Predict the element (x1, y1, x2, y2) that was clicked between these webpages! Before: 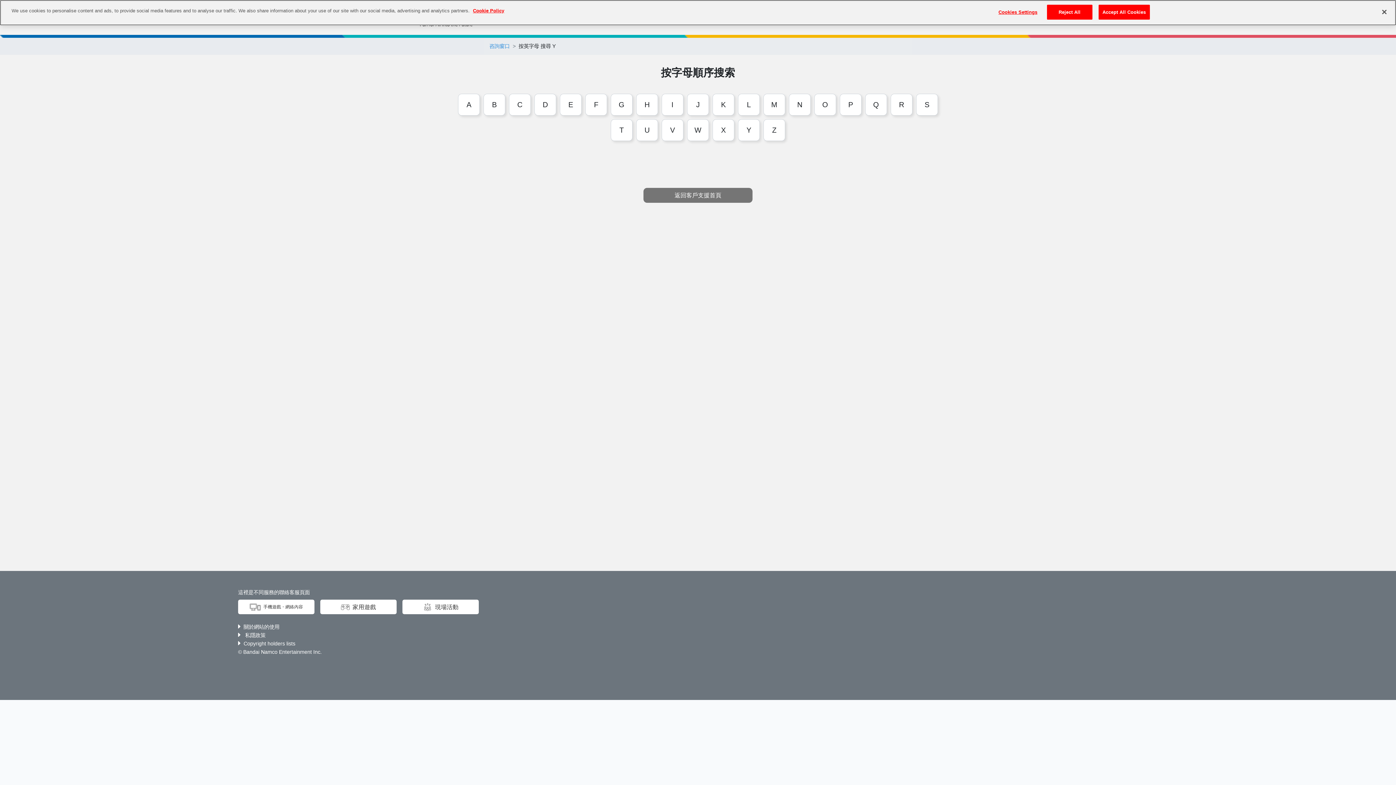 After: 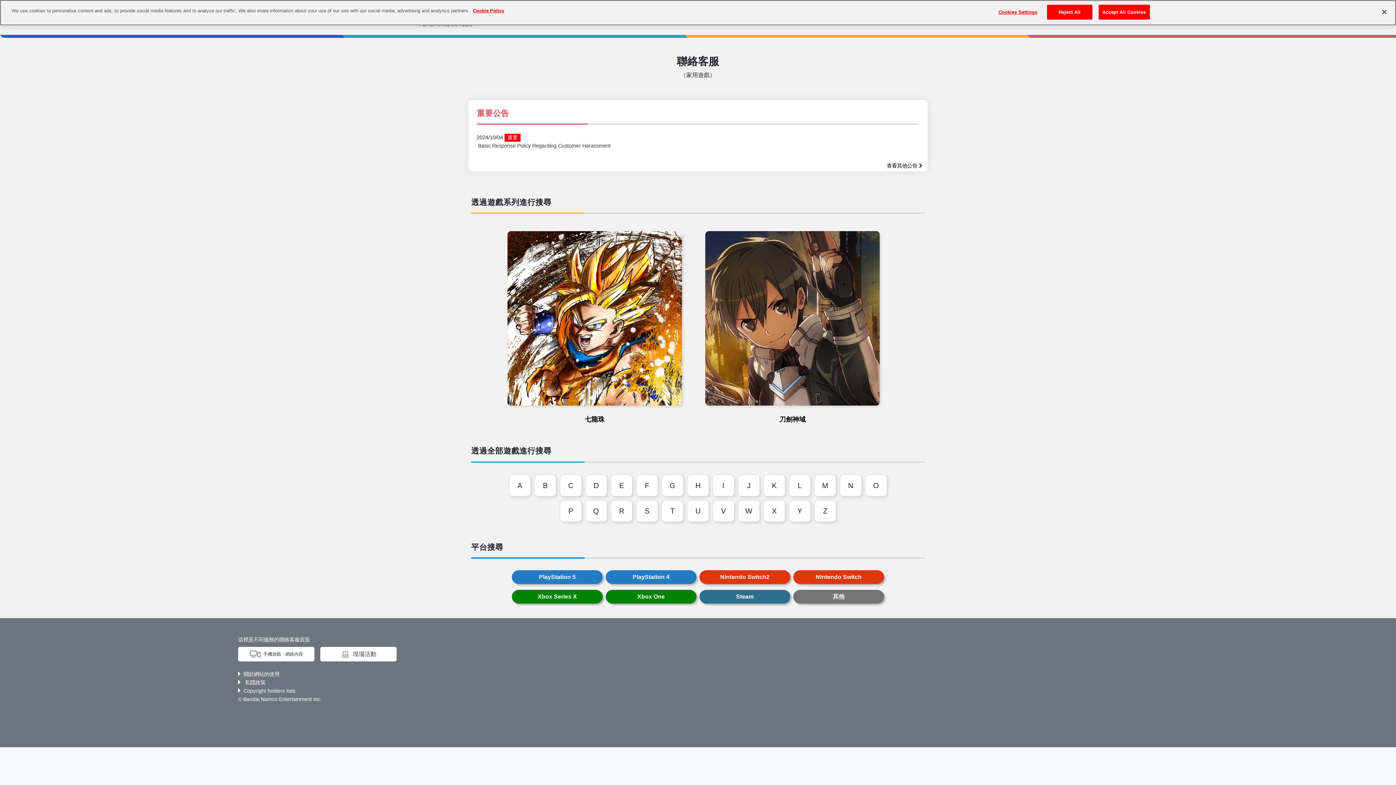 Action: bbox: (320, 600, 396, 614) label: 家用遊戲